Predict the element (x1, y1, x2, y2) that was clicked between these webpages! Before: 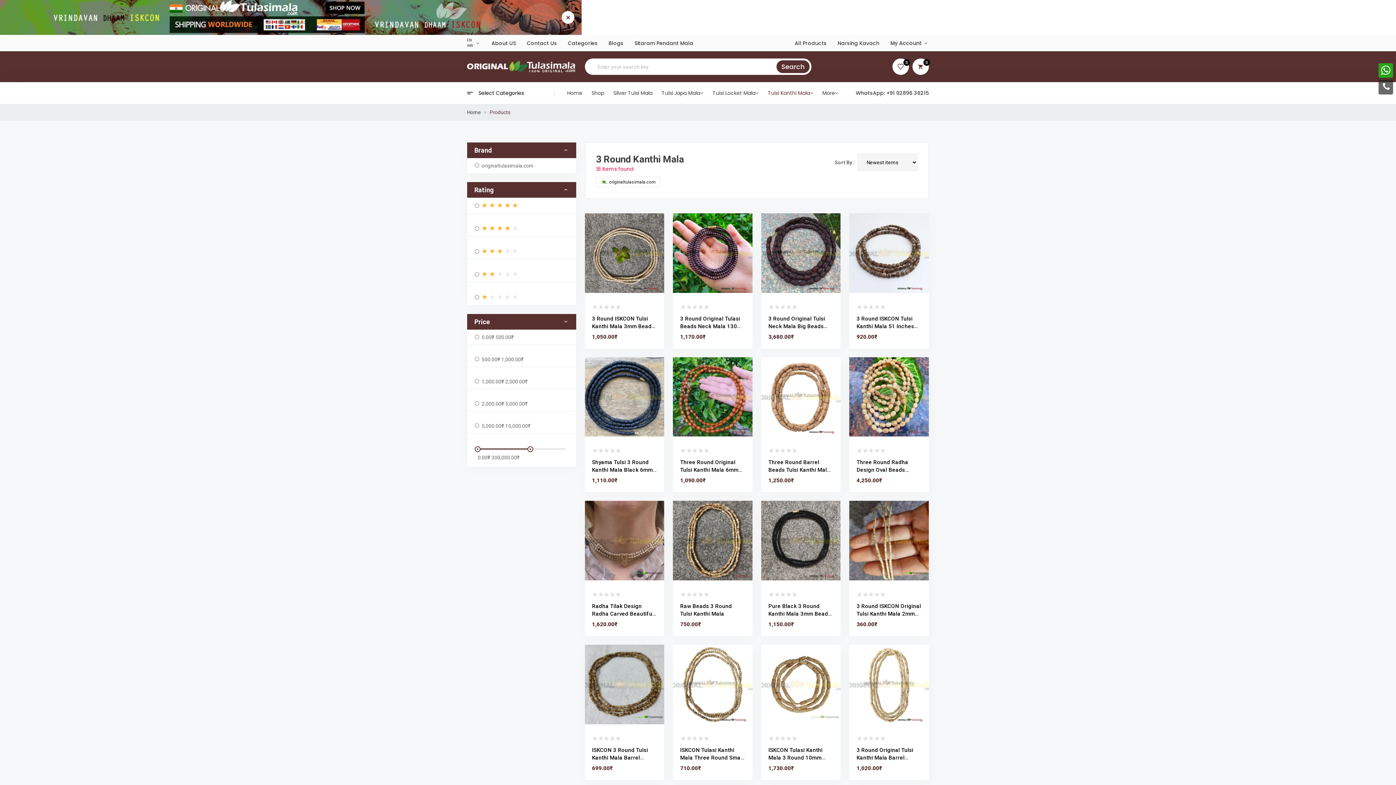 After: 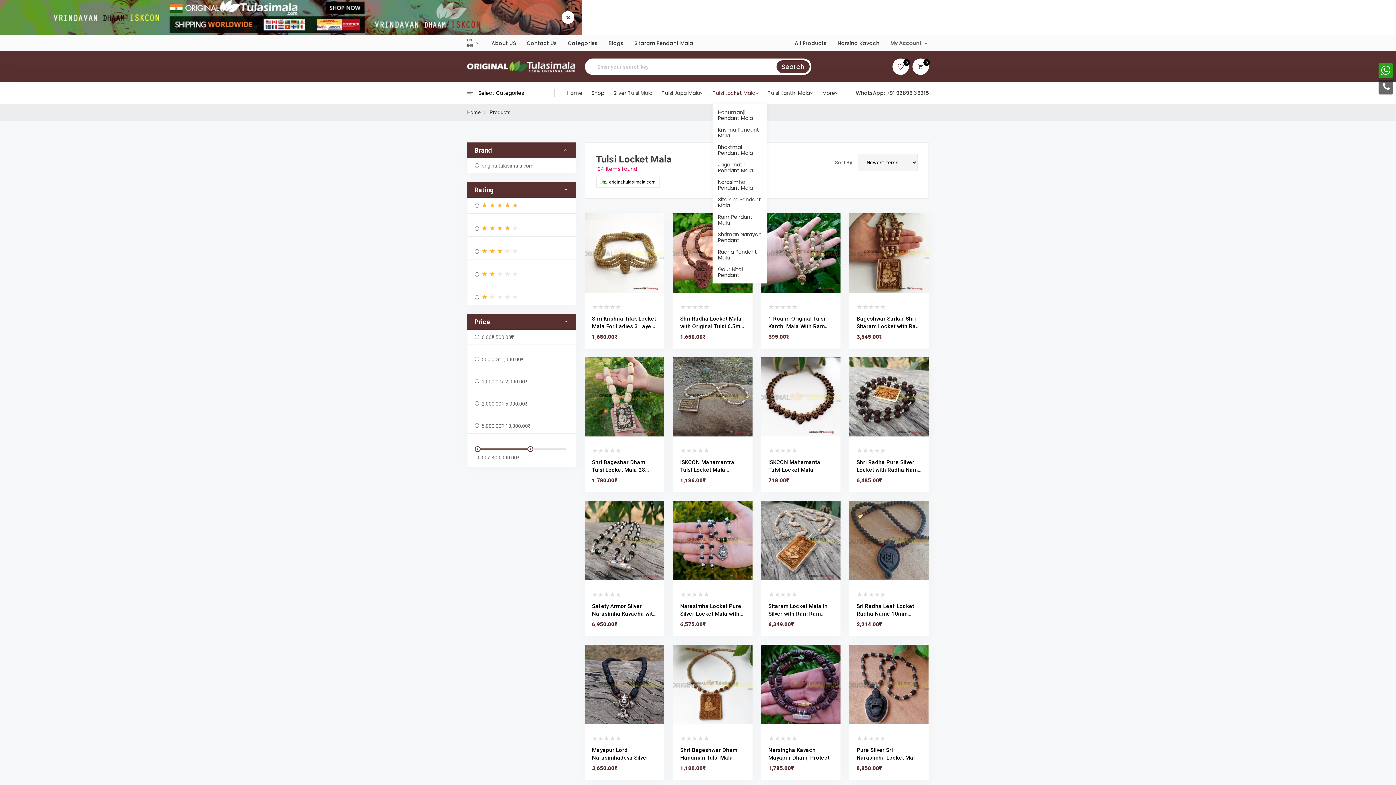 Action: bbox: (712, 82, 758, 104) label: Tulsi Locket Mala